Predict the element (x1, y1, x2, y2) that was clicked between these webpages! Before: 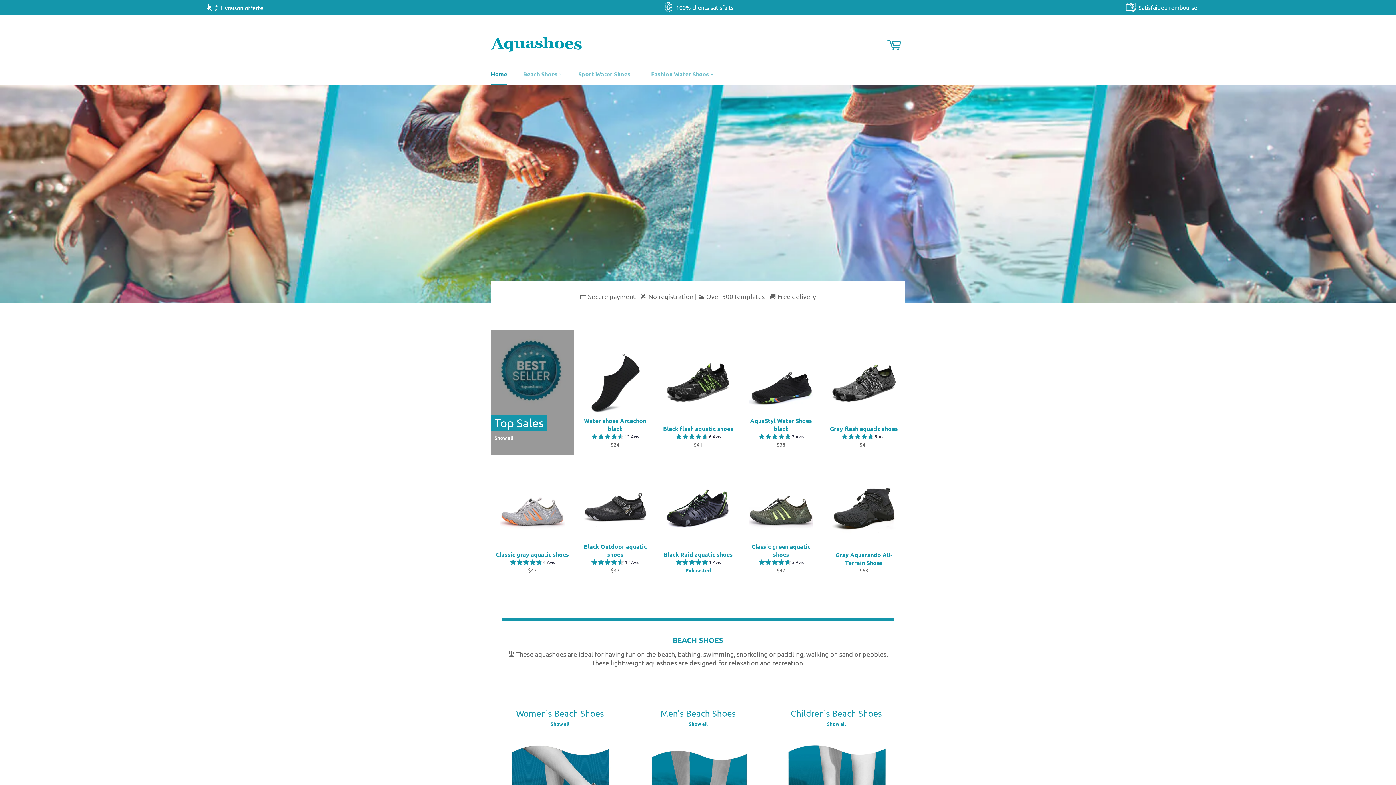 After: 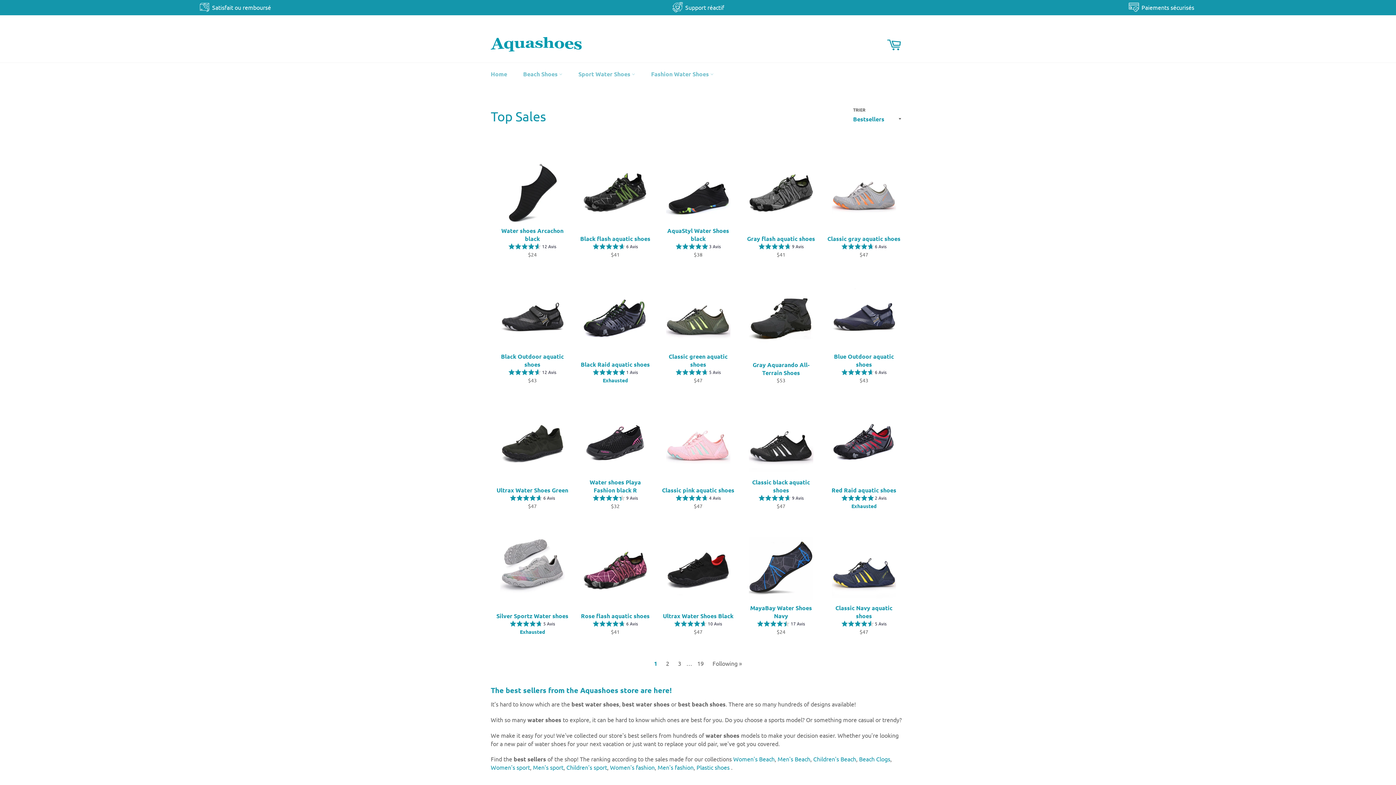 Action: label: Top Sales

Show all bbox: (490, 330, 573, 455)